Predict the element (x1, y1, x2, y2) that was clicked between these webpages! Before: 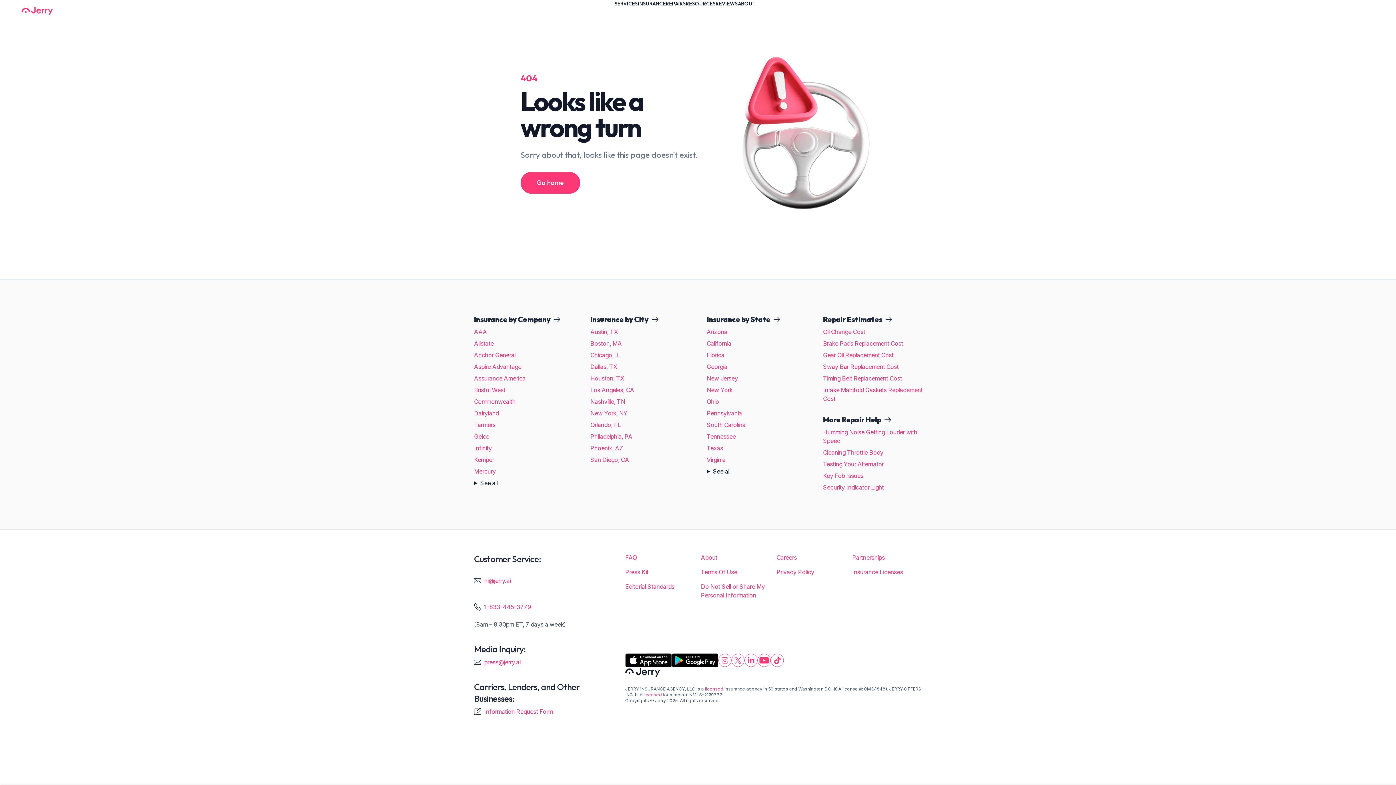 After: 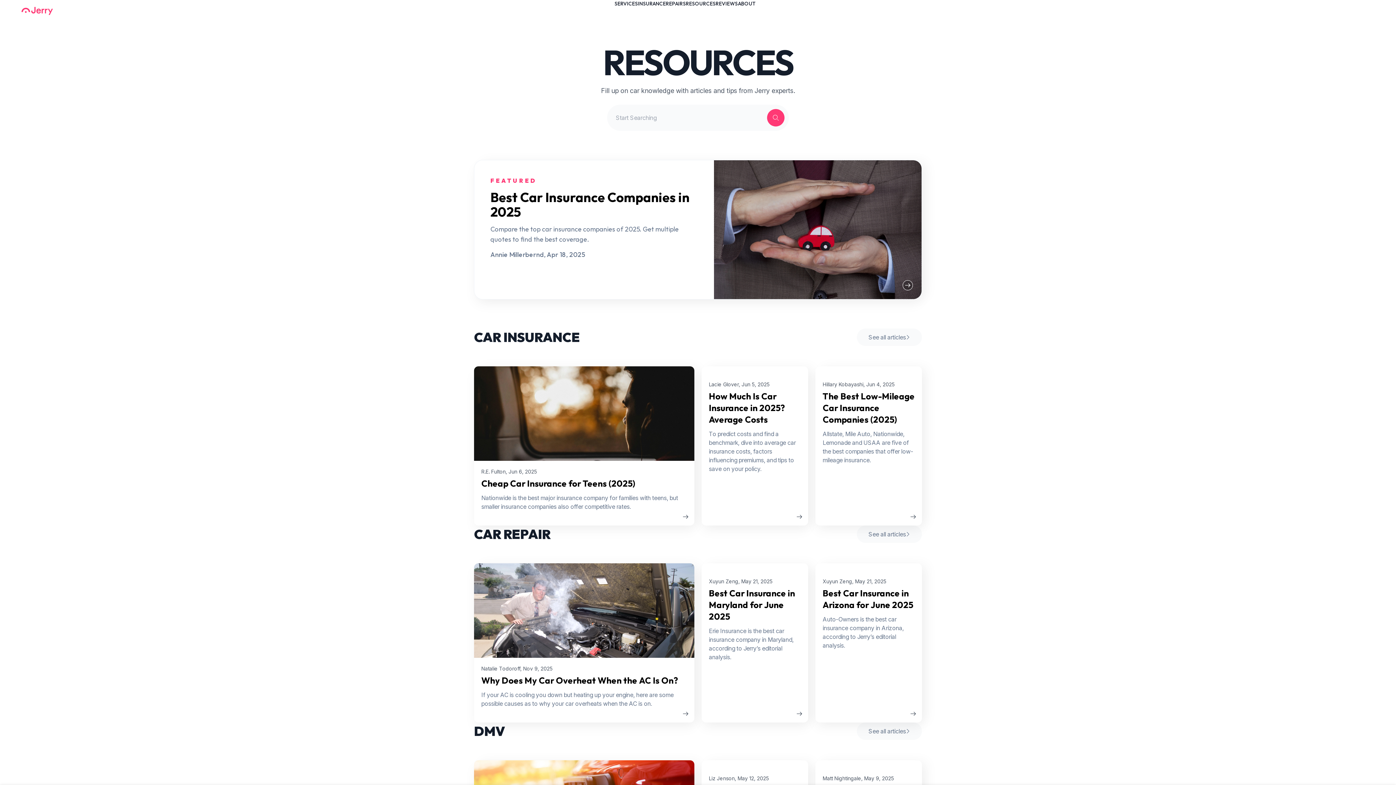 Action: label: RESOURCES bbox: (686, 0, 715, 6)